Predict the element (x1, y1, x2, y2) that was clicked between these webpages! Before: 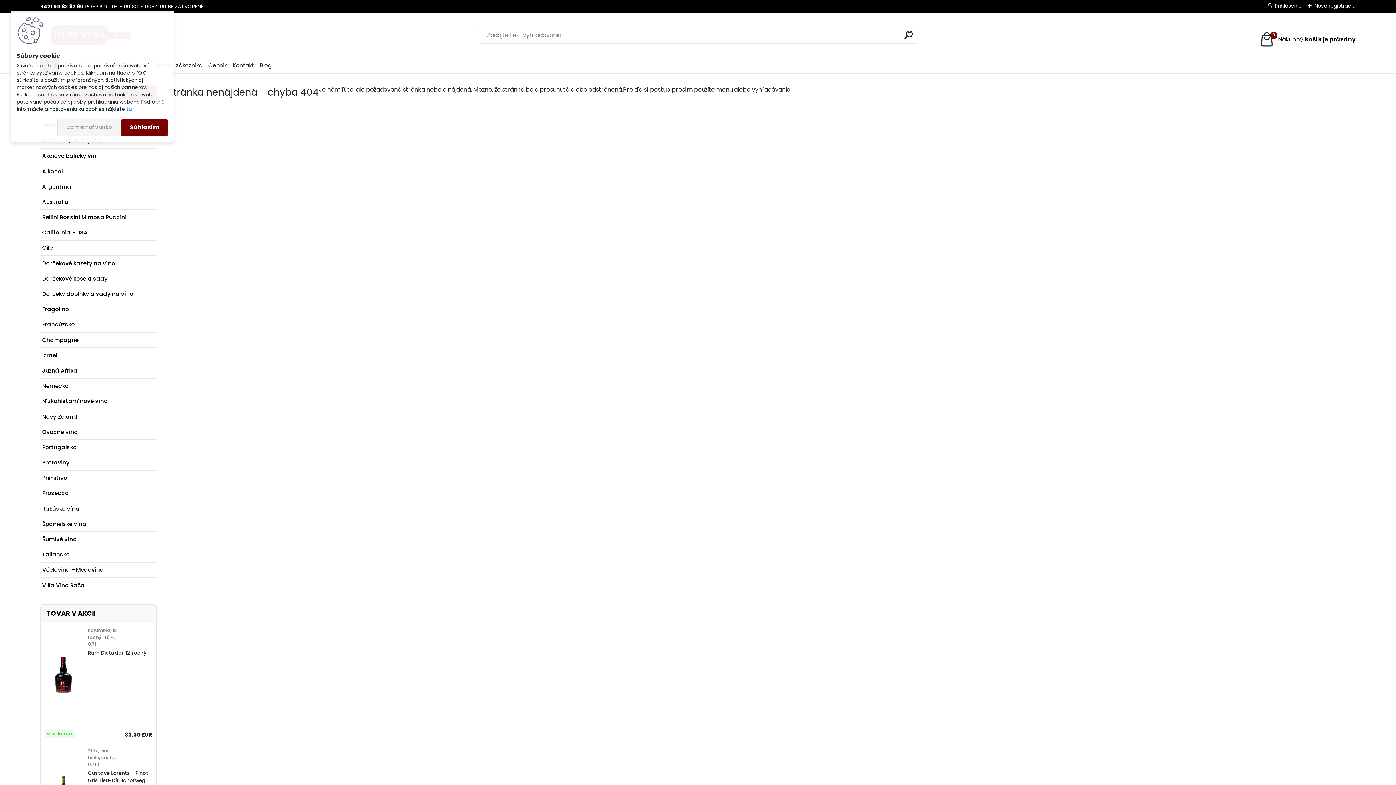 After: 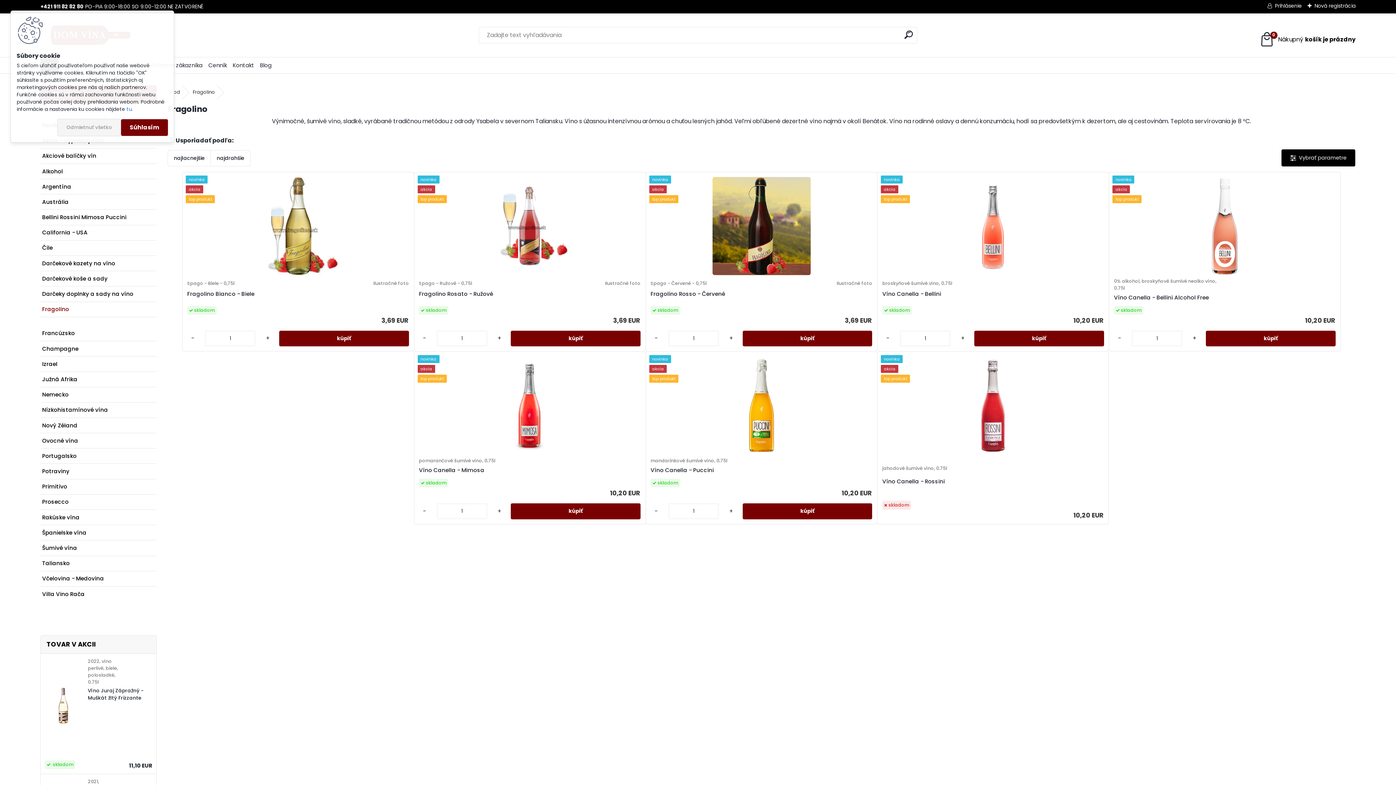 Action: bbox: (40, 302, 156, 317) label: Fragolino